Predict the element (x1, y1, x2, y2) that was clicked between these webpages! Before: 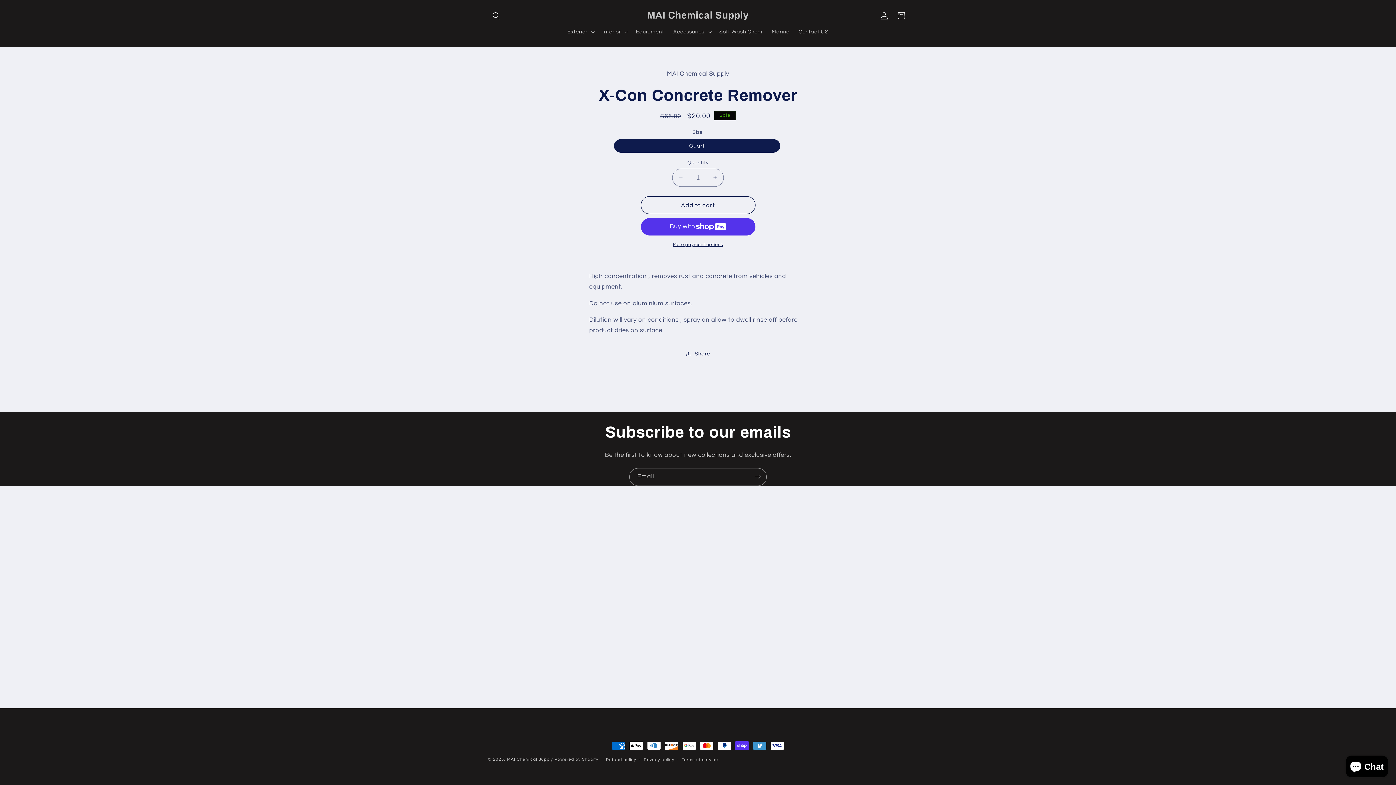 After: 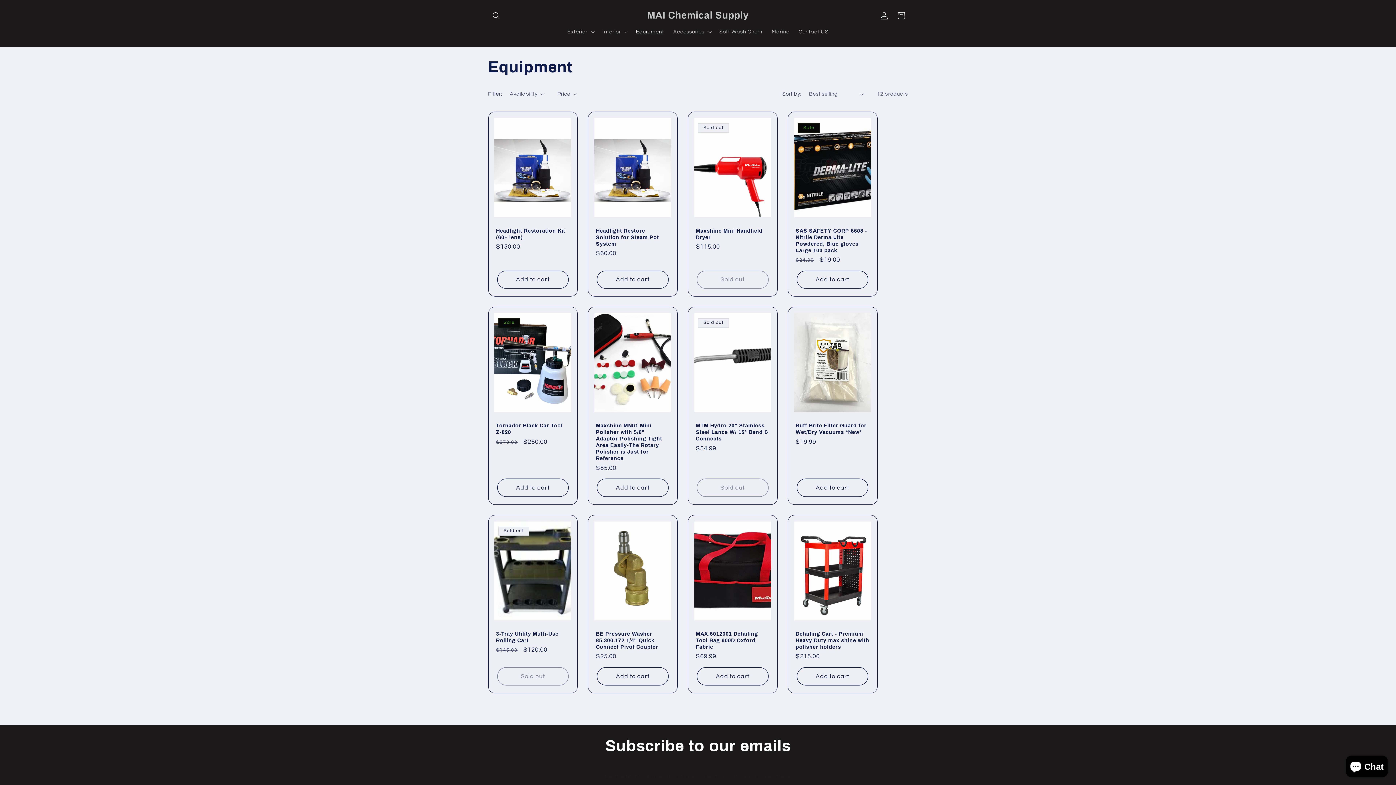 Action: bbox: (631, 24, 668, 39) label: Equipment